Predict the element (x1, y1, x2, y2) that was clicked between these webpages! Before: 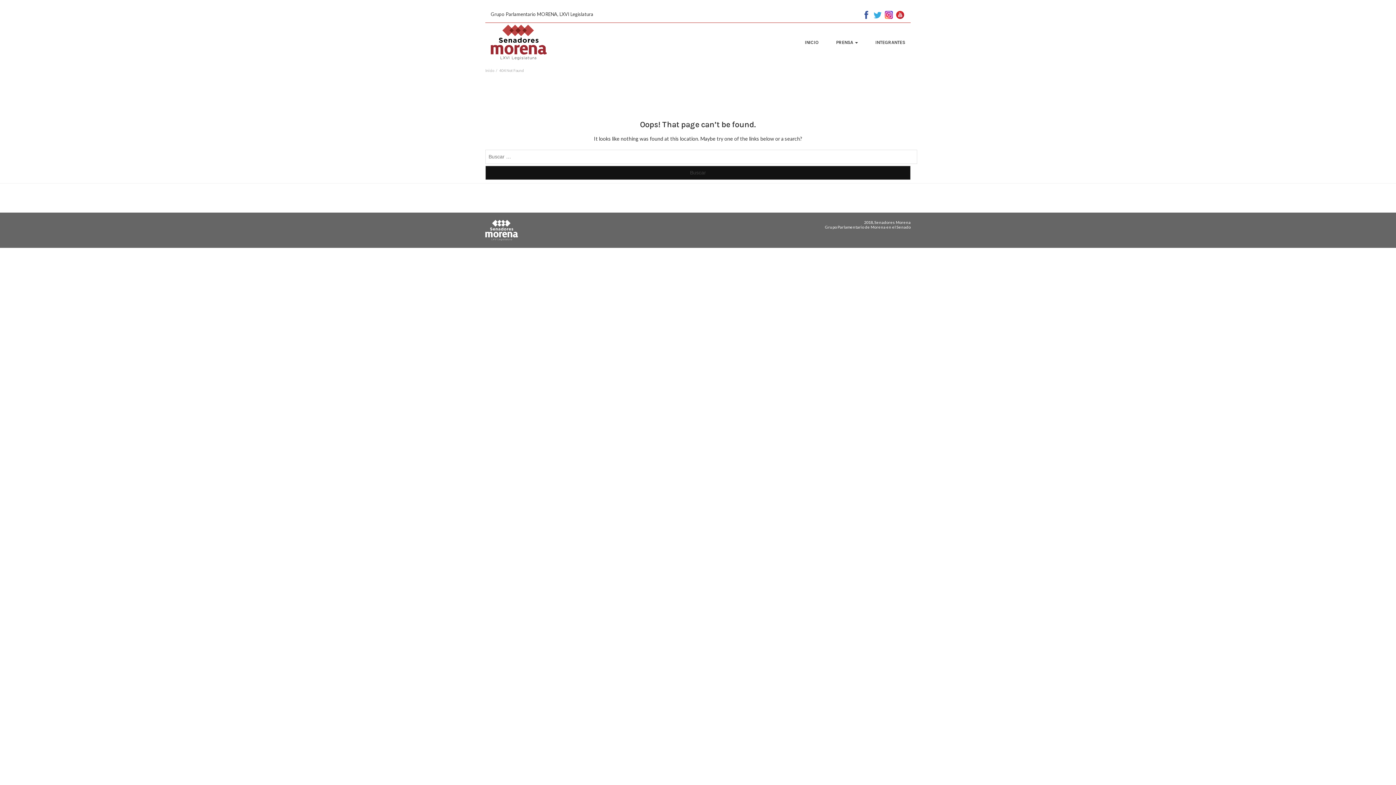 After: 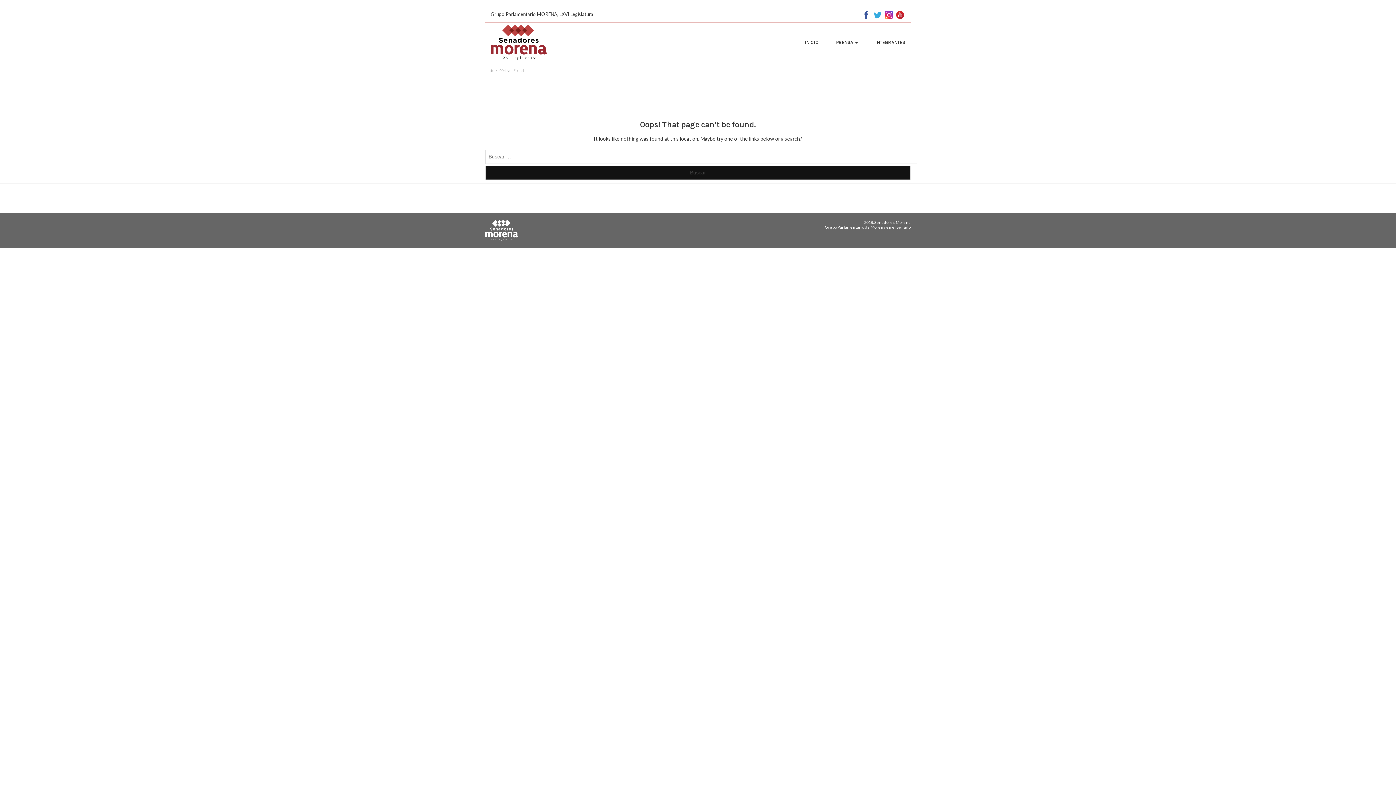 Action: bbox: (873, 11, 881, 17)